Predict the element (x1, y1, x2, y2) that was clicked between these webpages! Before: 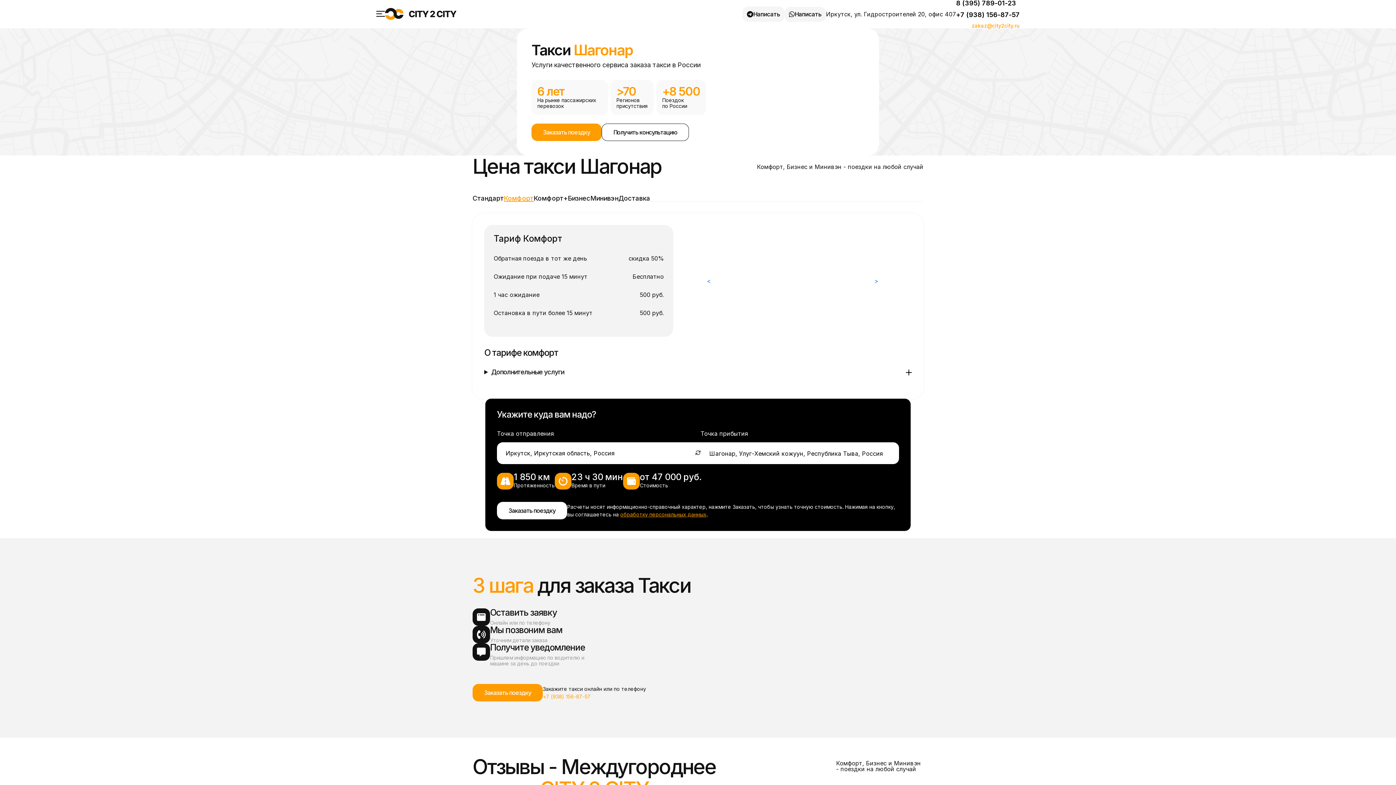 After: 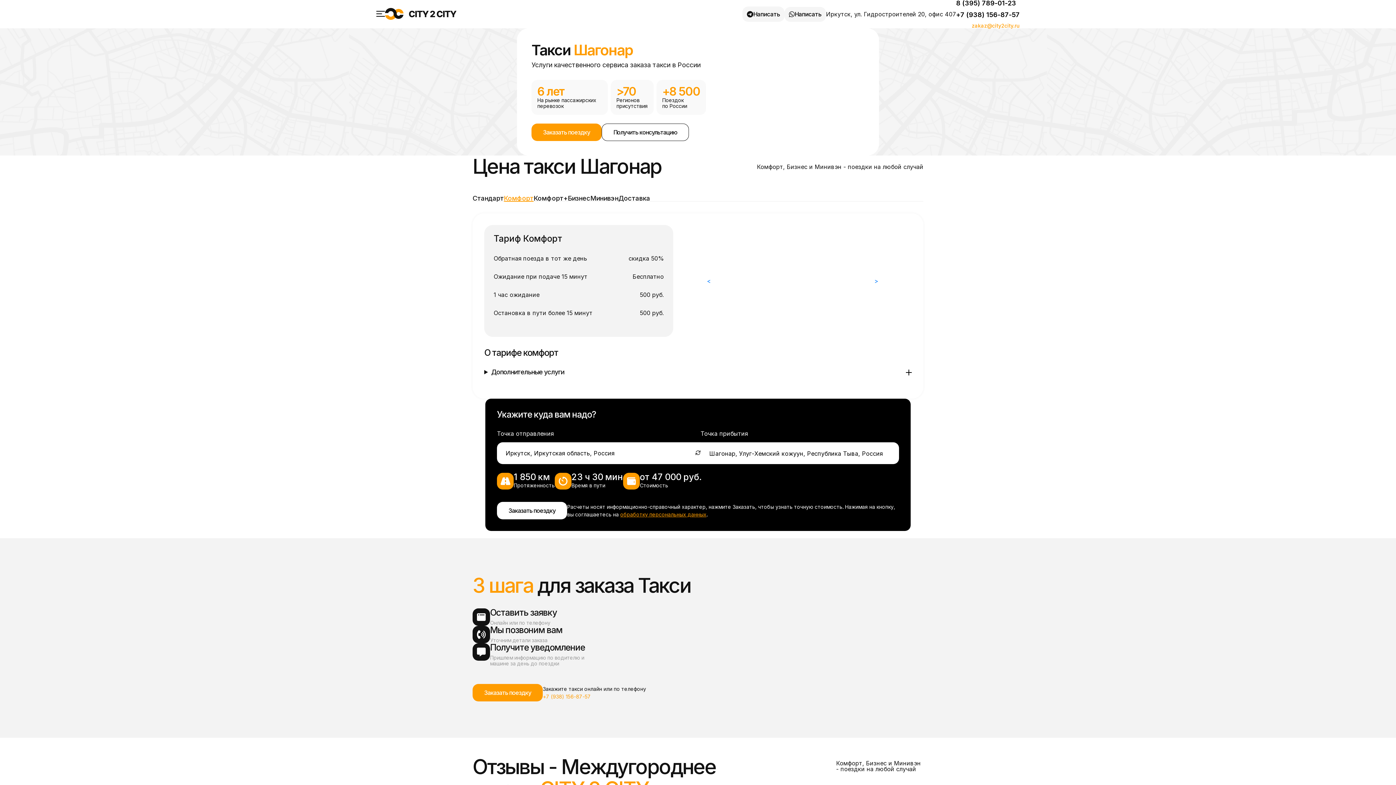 Action: bbox: (695, 442, 700, 464)